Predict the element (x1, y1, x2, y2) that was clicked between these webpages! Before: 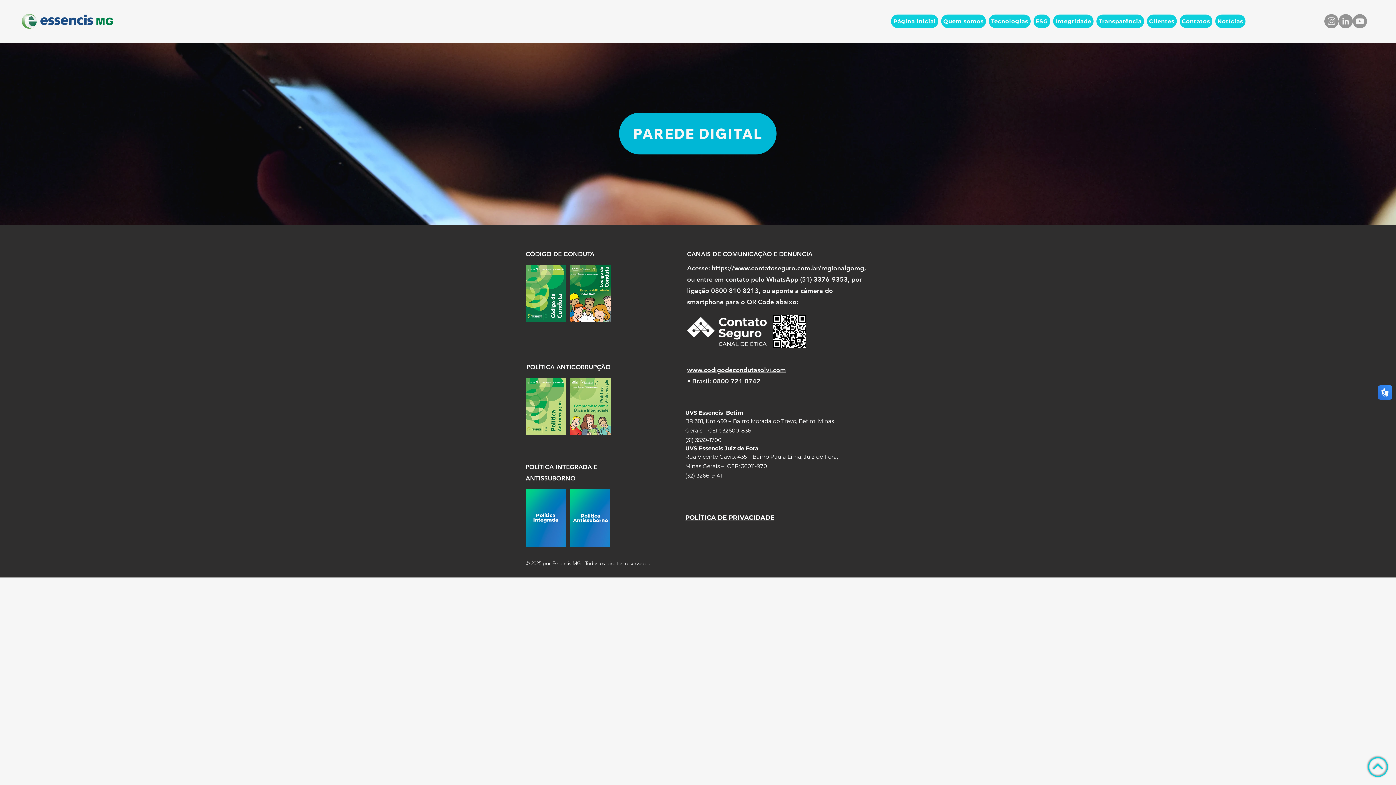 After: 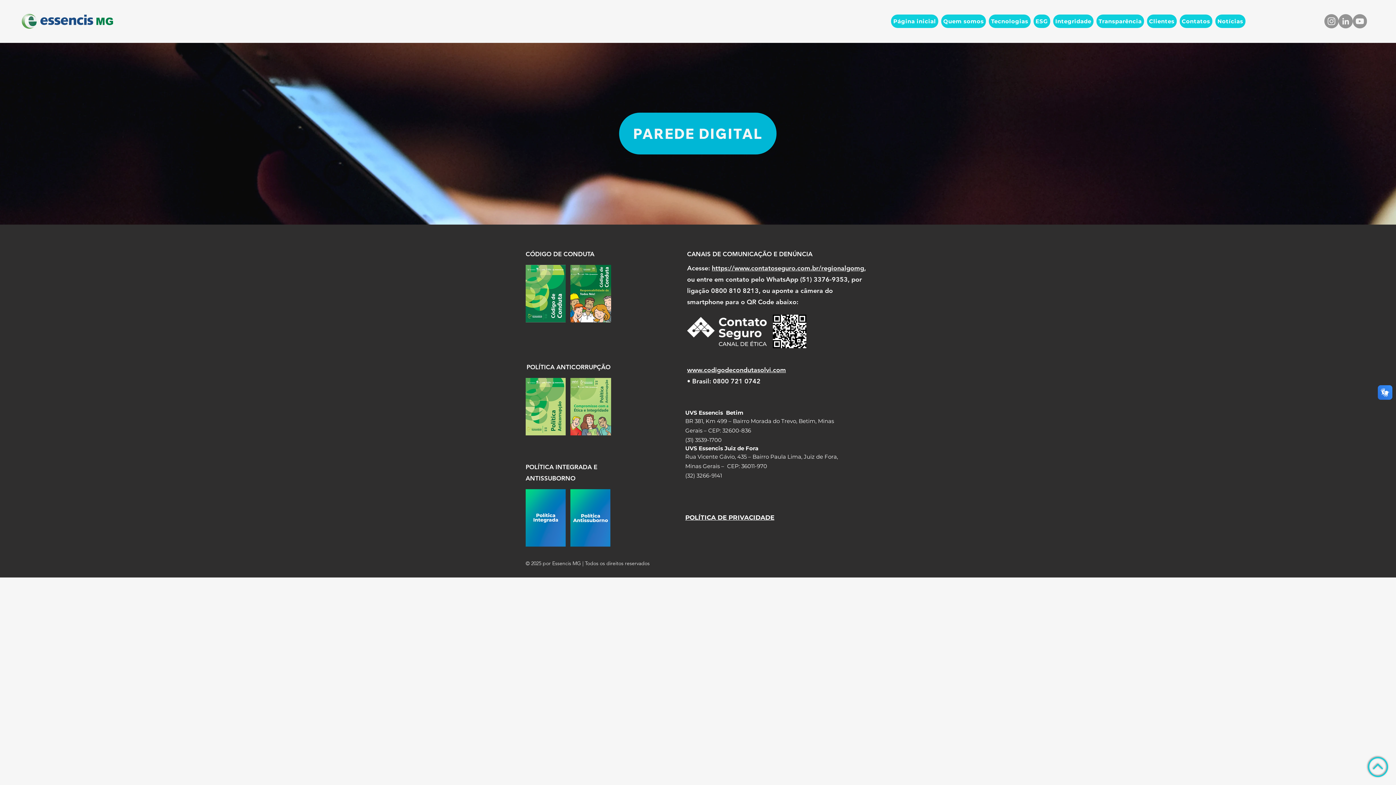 Action: label: www.codigodecondutasolvi.com bbox: (687, 365, 786, 374)